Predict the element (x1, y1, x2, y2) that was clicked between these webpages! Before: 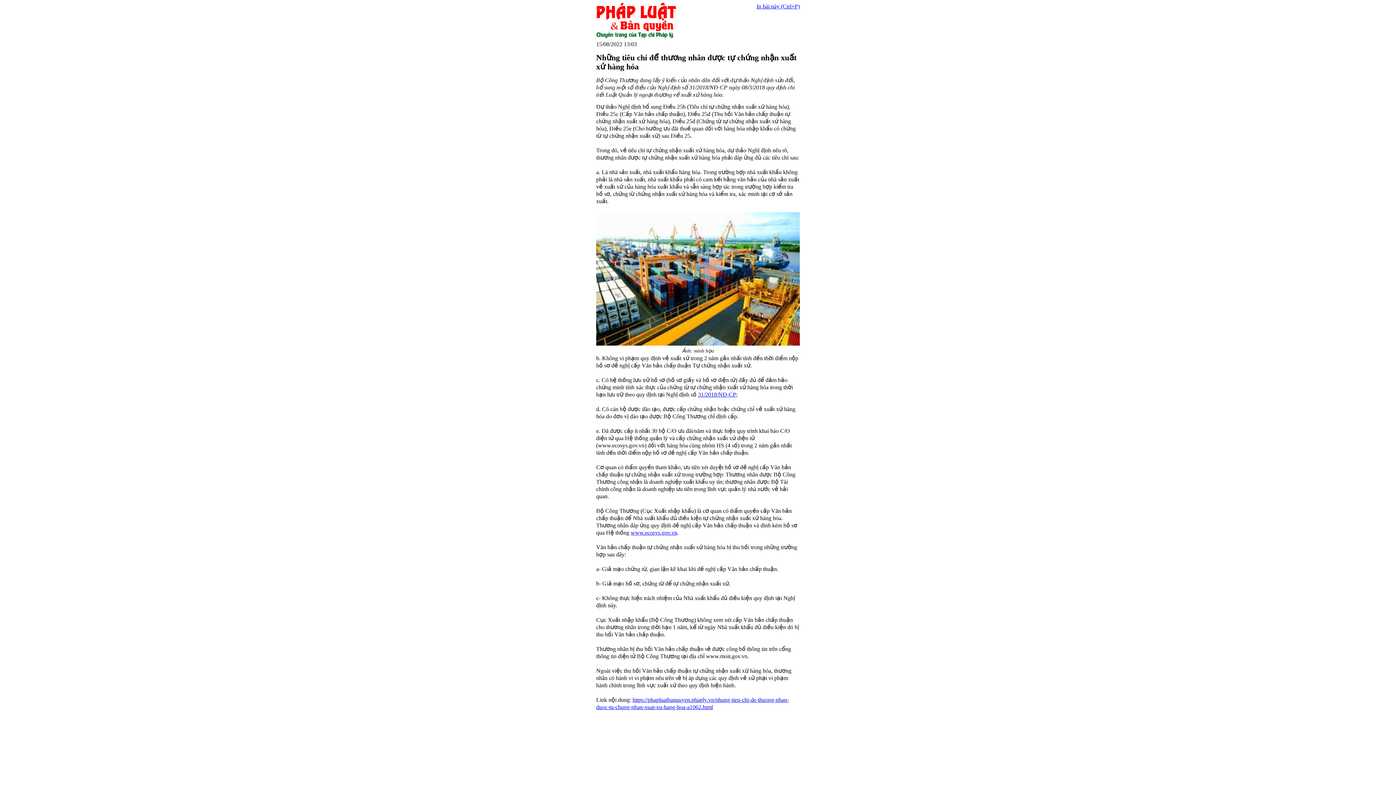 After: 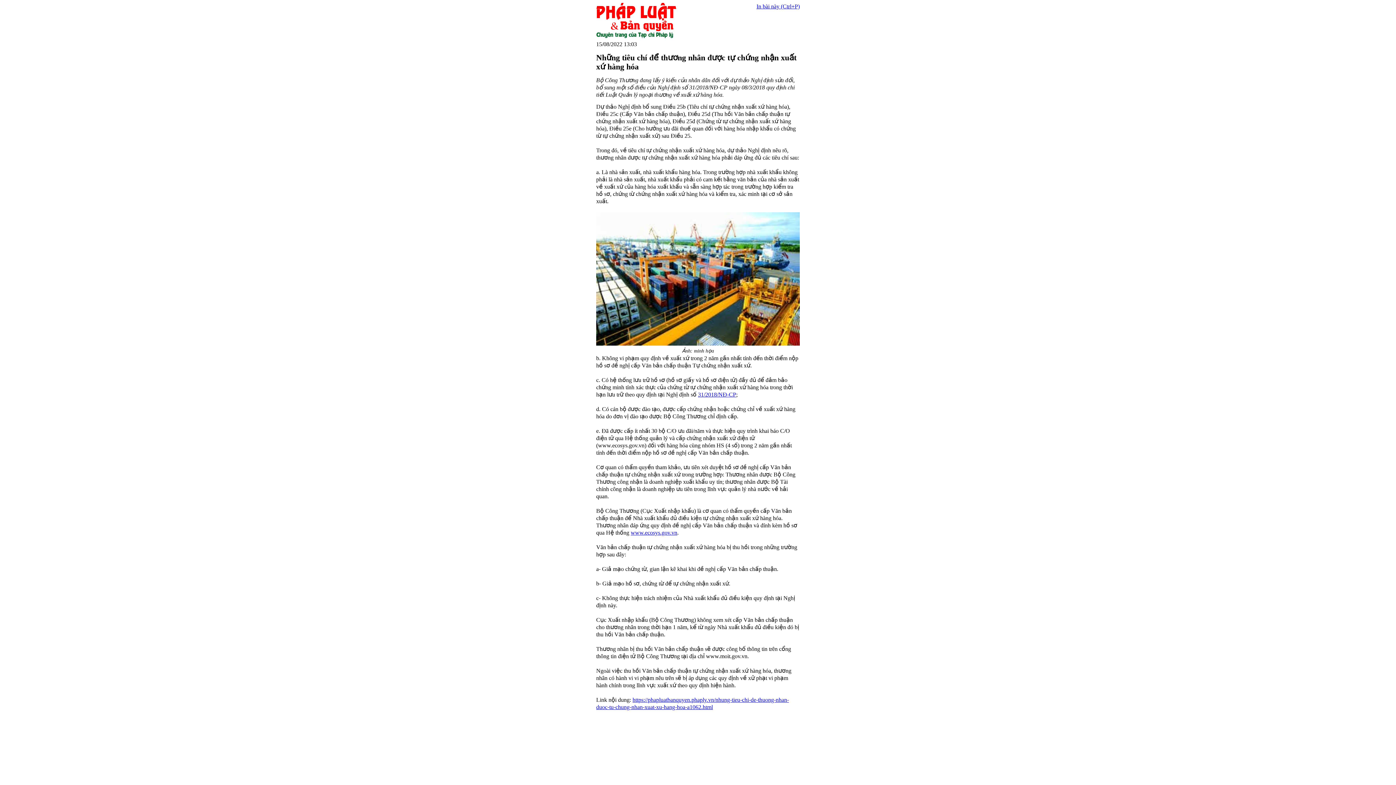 Action: bbox: (630, 529, 677, 535) label: www.ecosys.gov.vn